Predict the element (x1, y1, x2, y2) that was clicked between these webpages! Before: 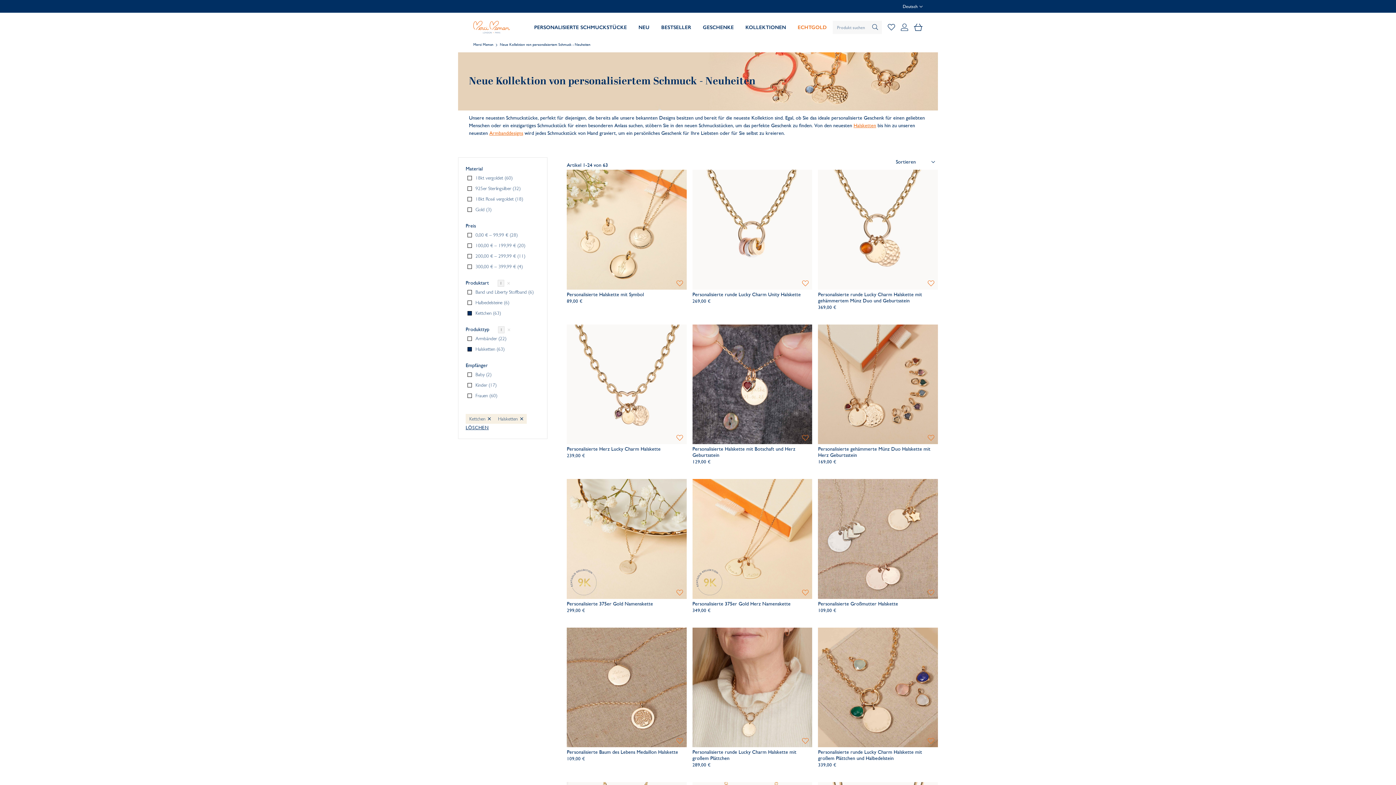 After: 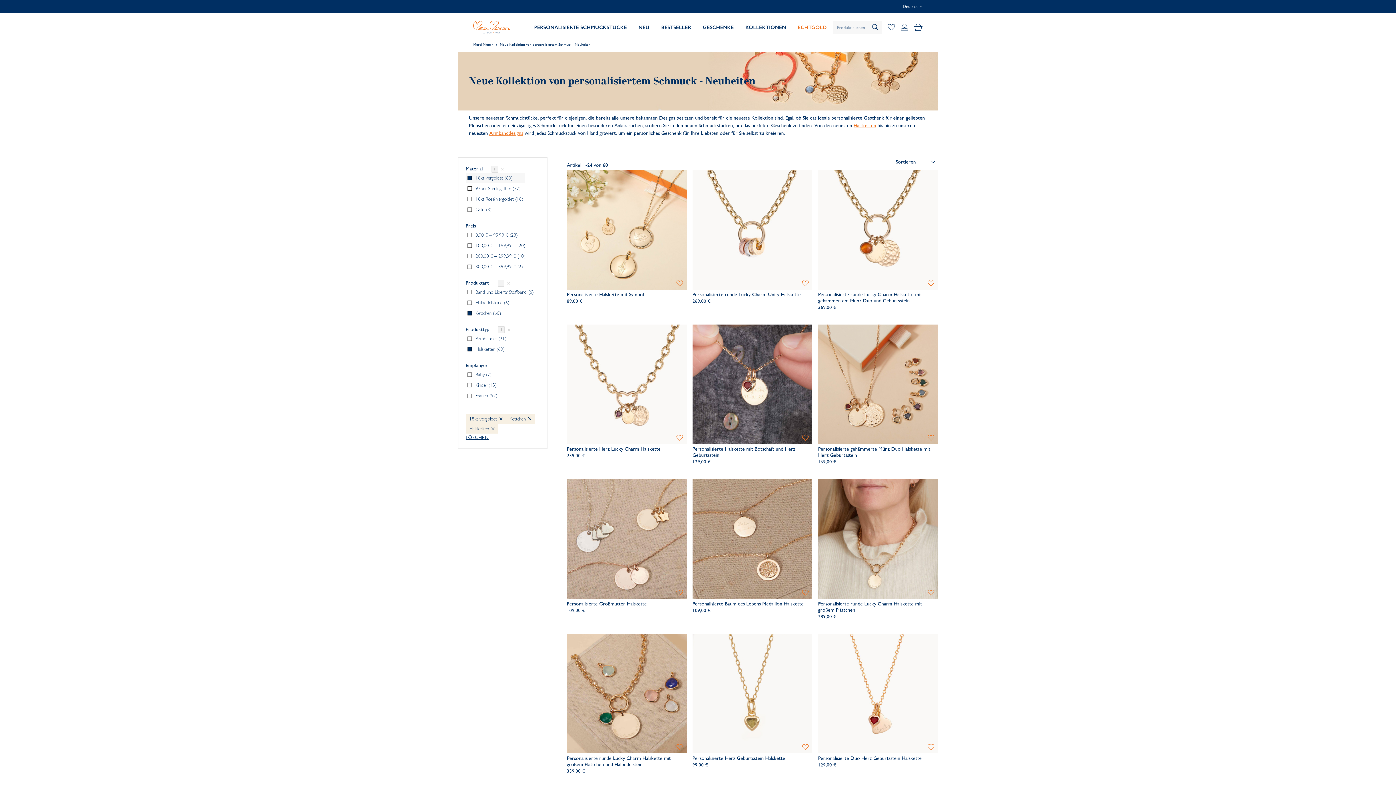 Action: label: 18kt vergoldet 60 bbox: (465, 172, 525, 183)